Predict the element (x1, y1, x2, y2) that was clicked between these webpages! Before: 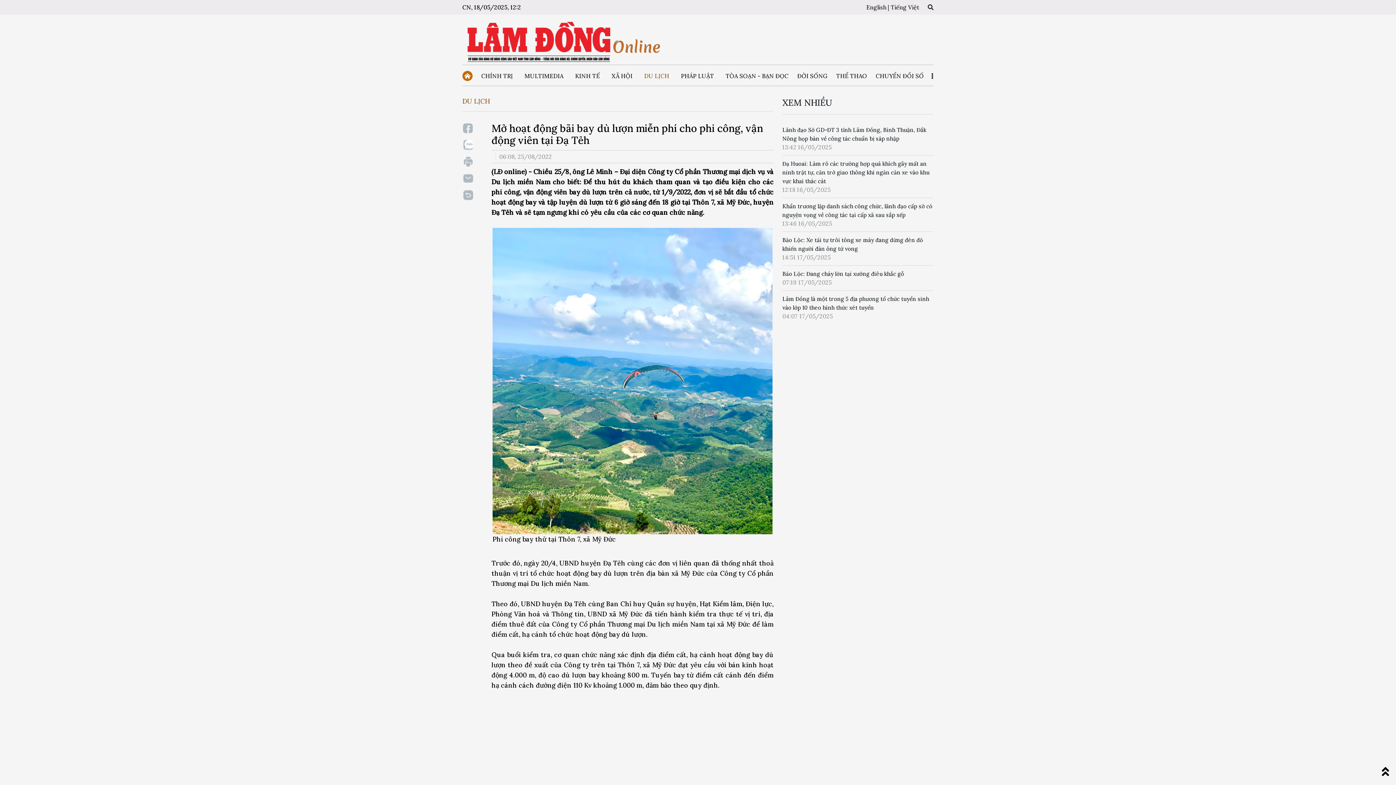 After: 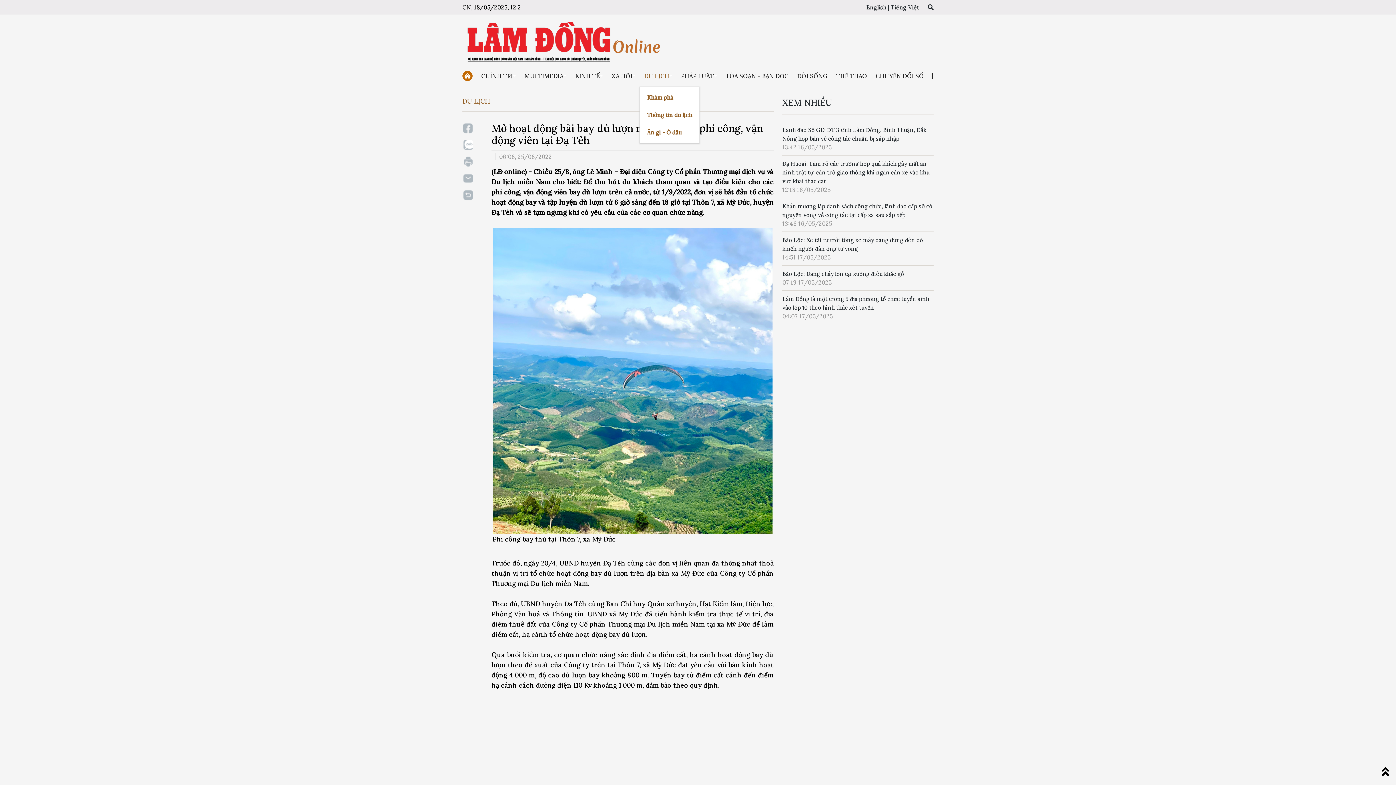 Action: label: DU LỊCH bbox: (640, 65, 676, 86)